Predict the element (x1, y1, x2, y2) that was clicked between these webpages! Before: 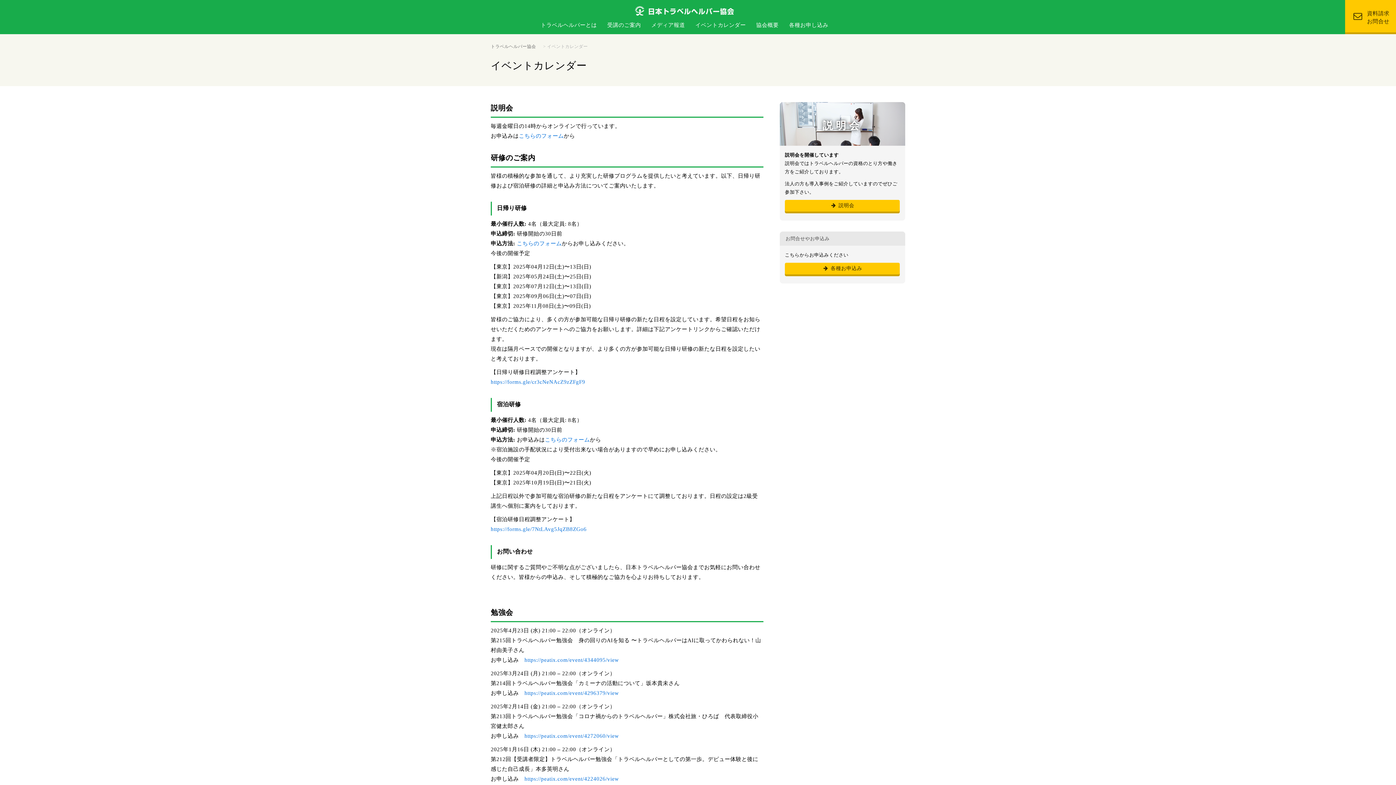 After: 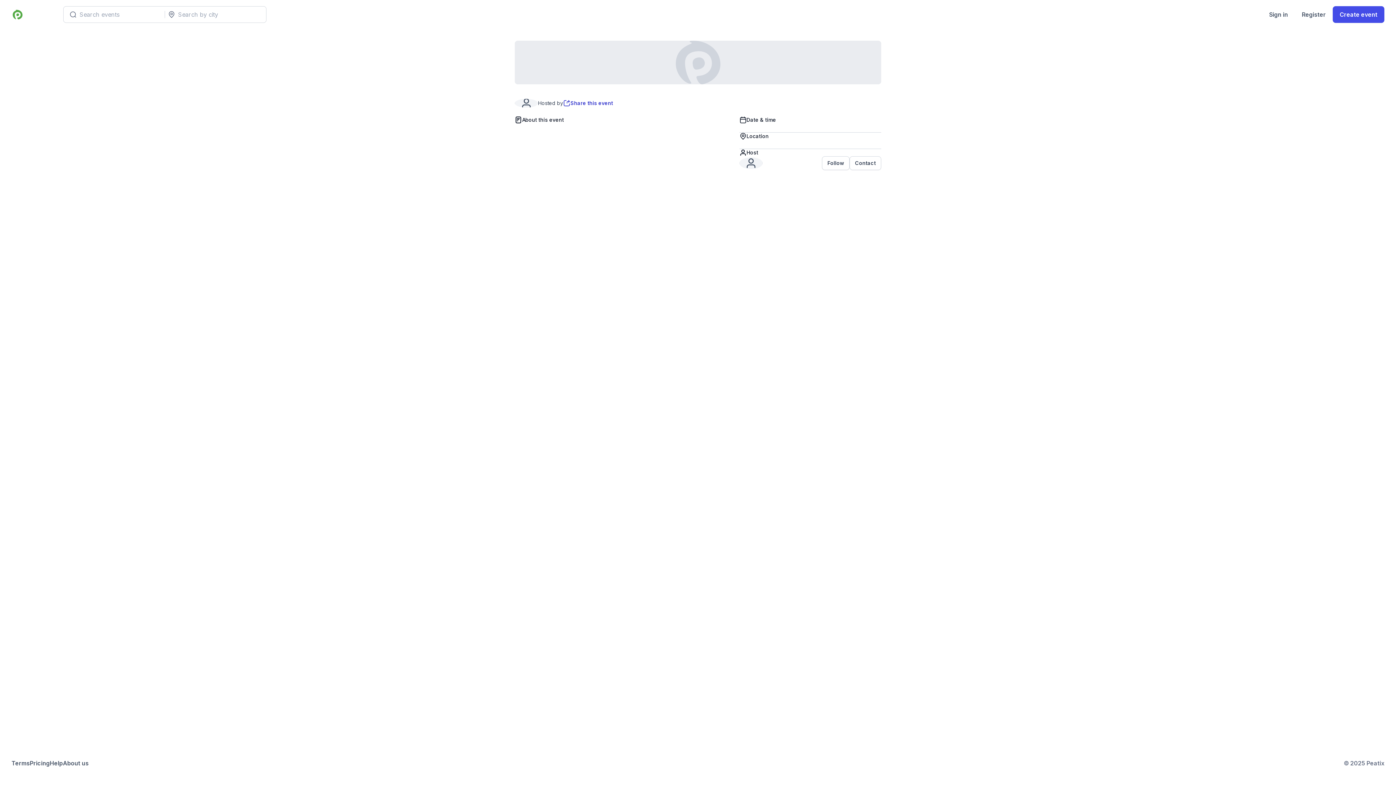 Action: label: https://peatix.com/event/4344095/view bbox: (524, 657, 619, 663)